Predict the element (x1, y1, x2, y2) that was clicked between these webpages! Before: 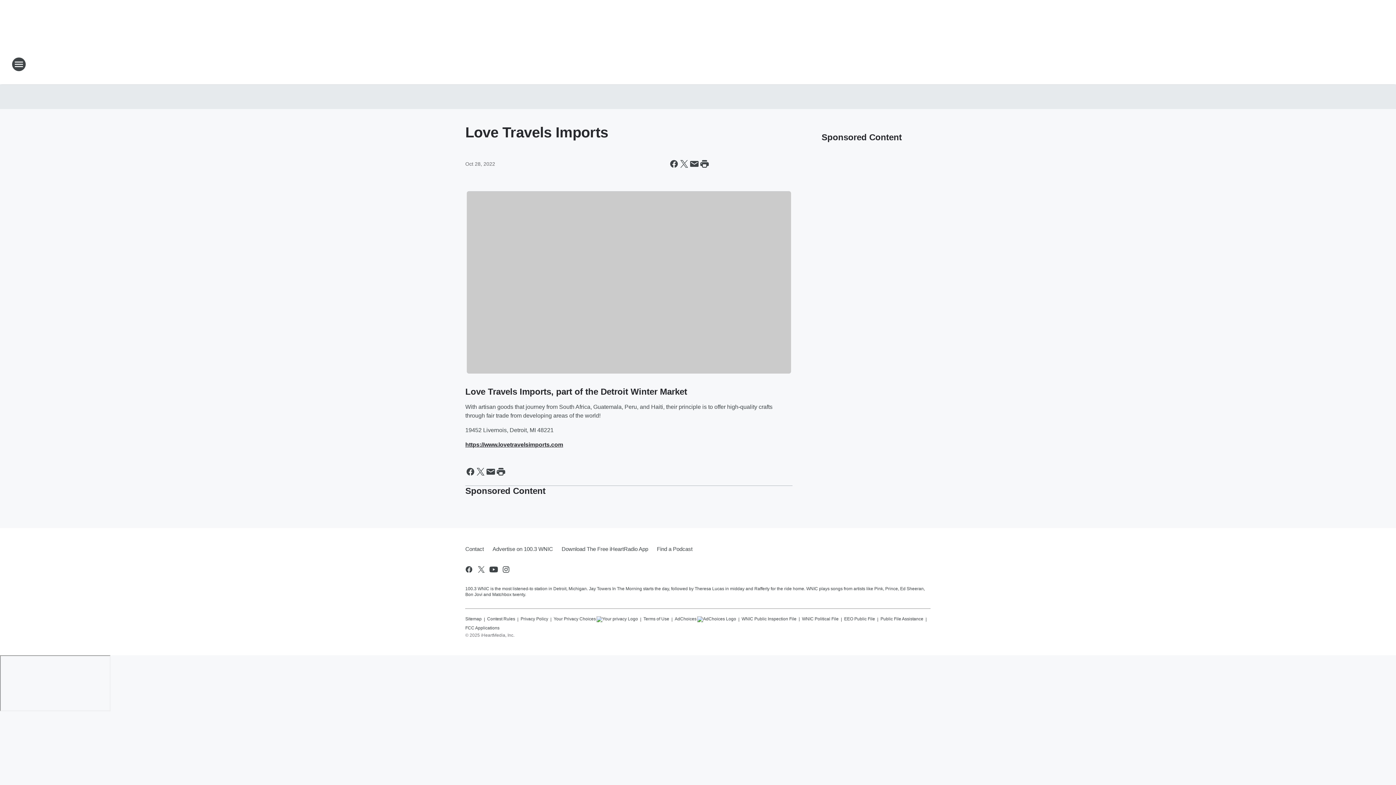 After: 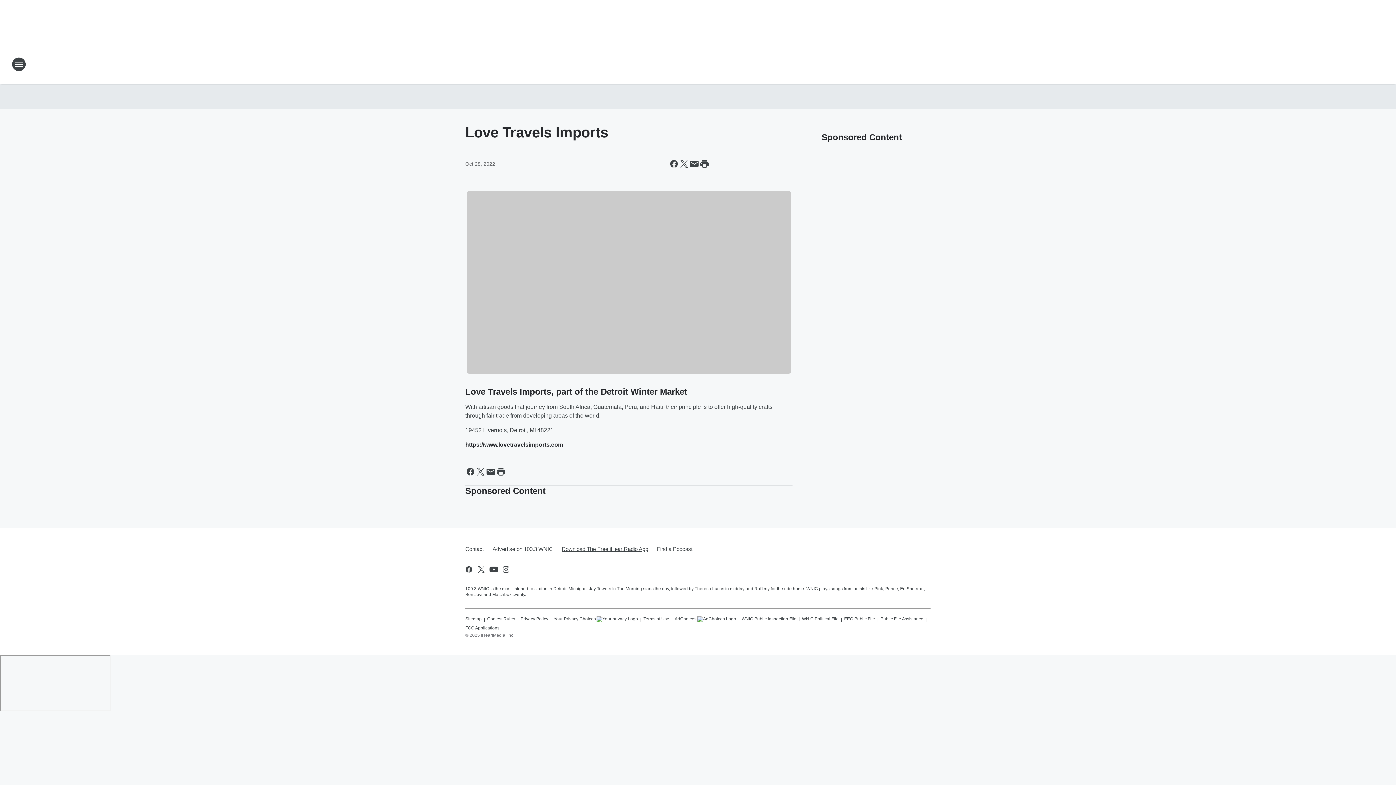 Action: bbox: (557, 539, 652, 558) label: Download The Free iHeartRadio App